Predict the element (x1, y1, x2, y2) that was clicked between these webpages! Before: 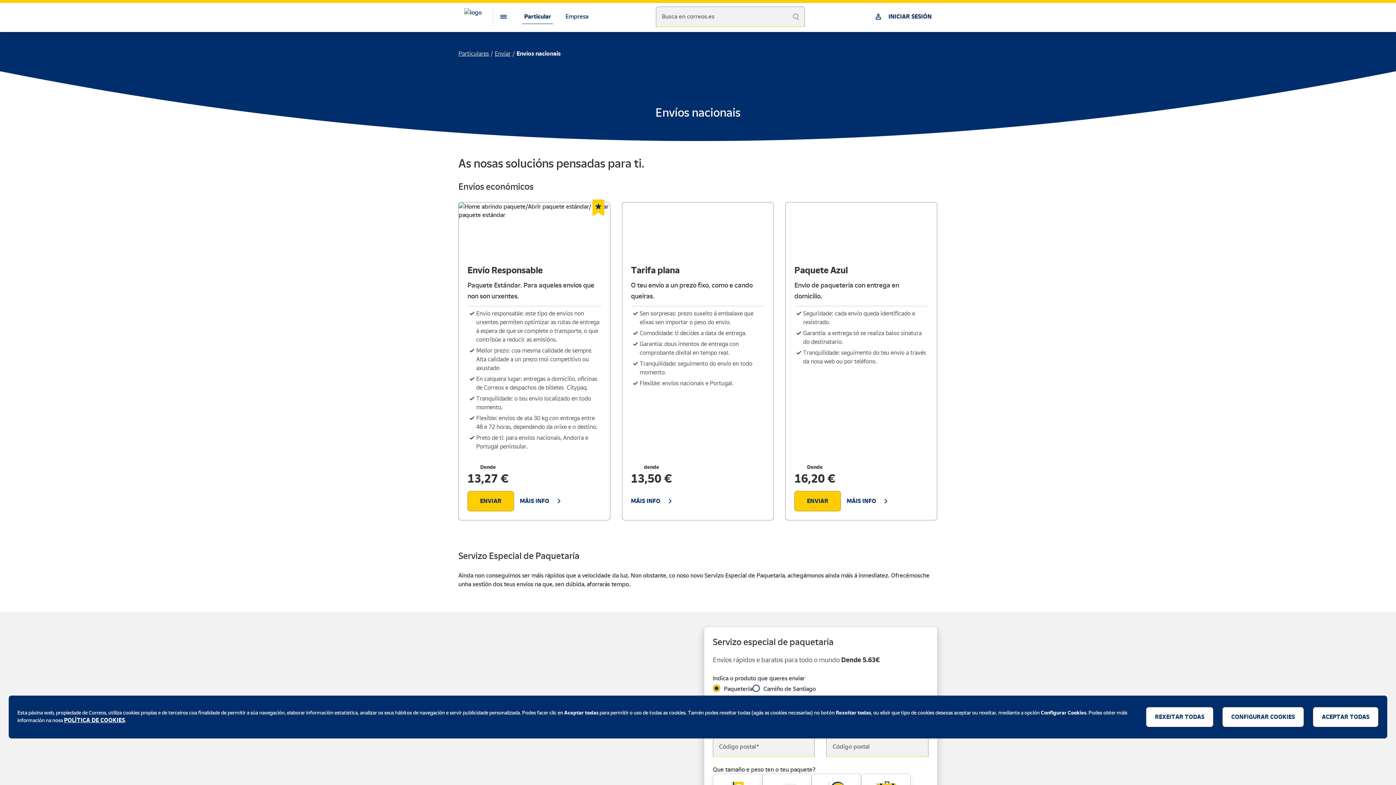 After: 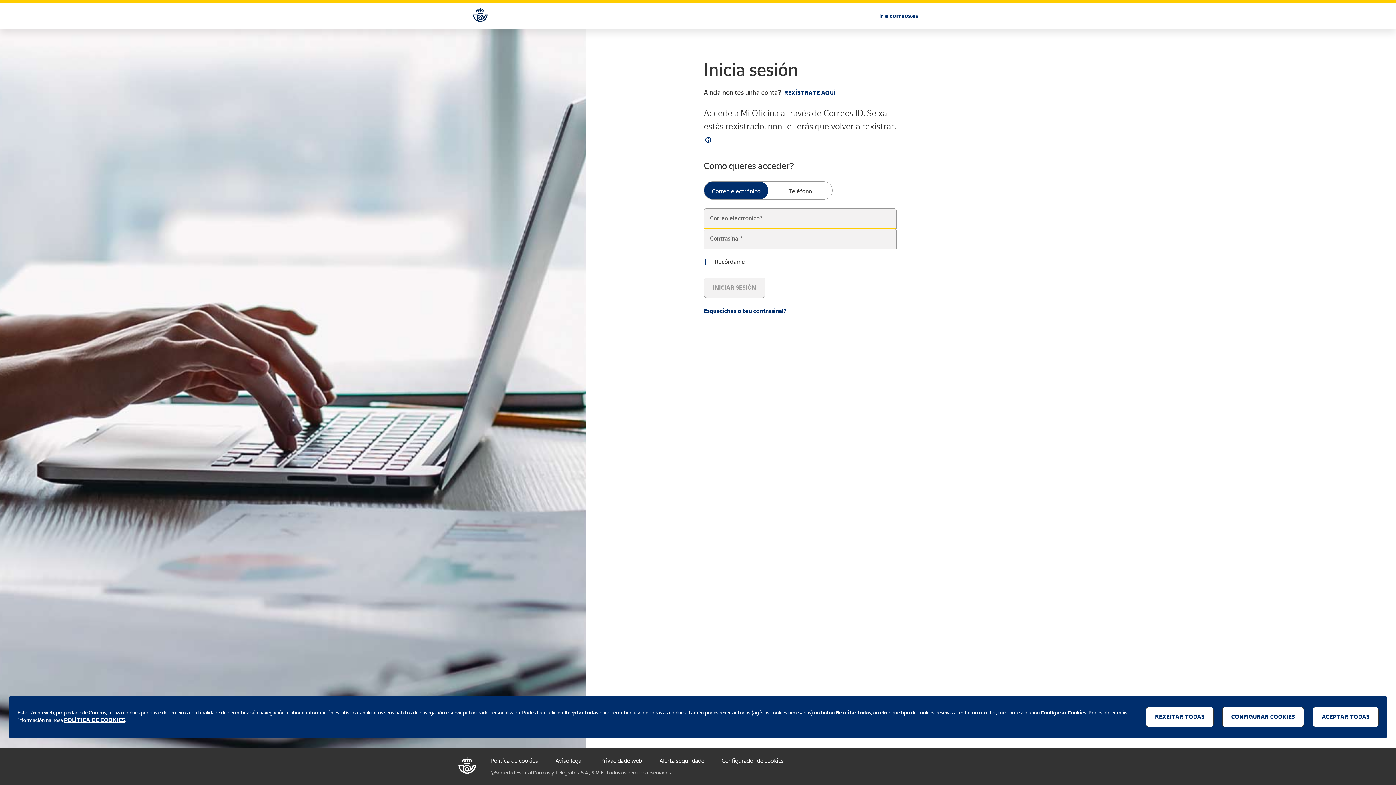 Action: label: INICIAR SESIÓN bbox: (874, 12, 932, 21)